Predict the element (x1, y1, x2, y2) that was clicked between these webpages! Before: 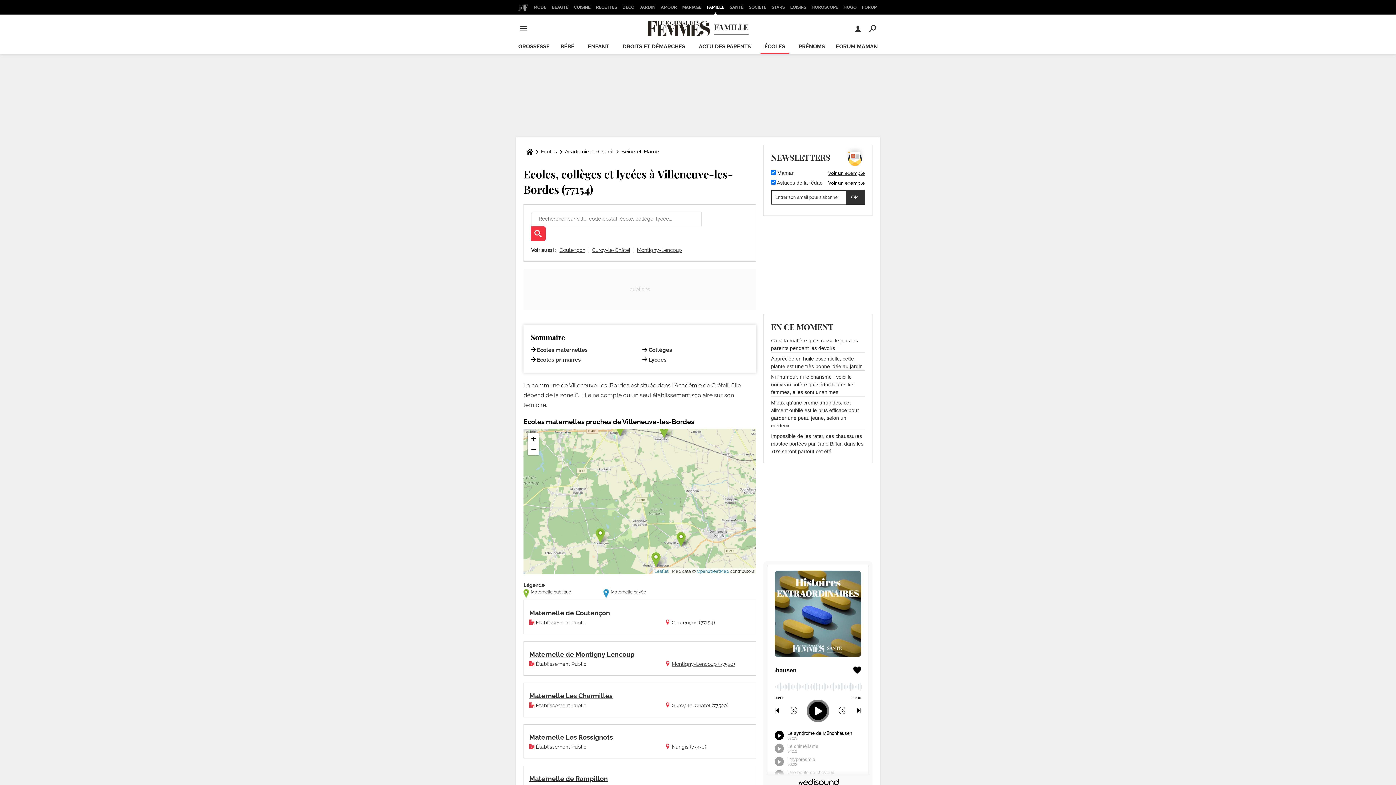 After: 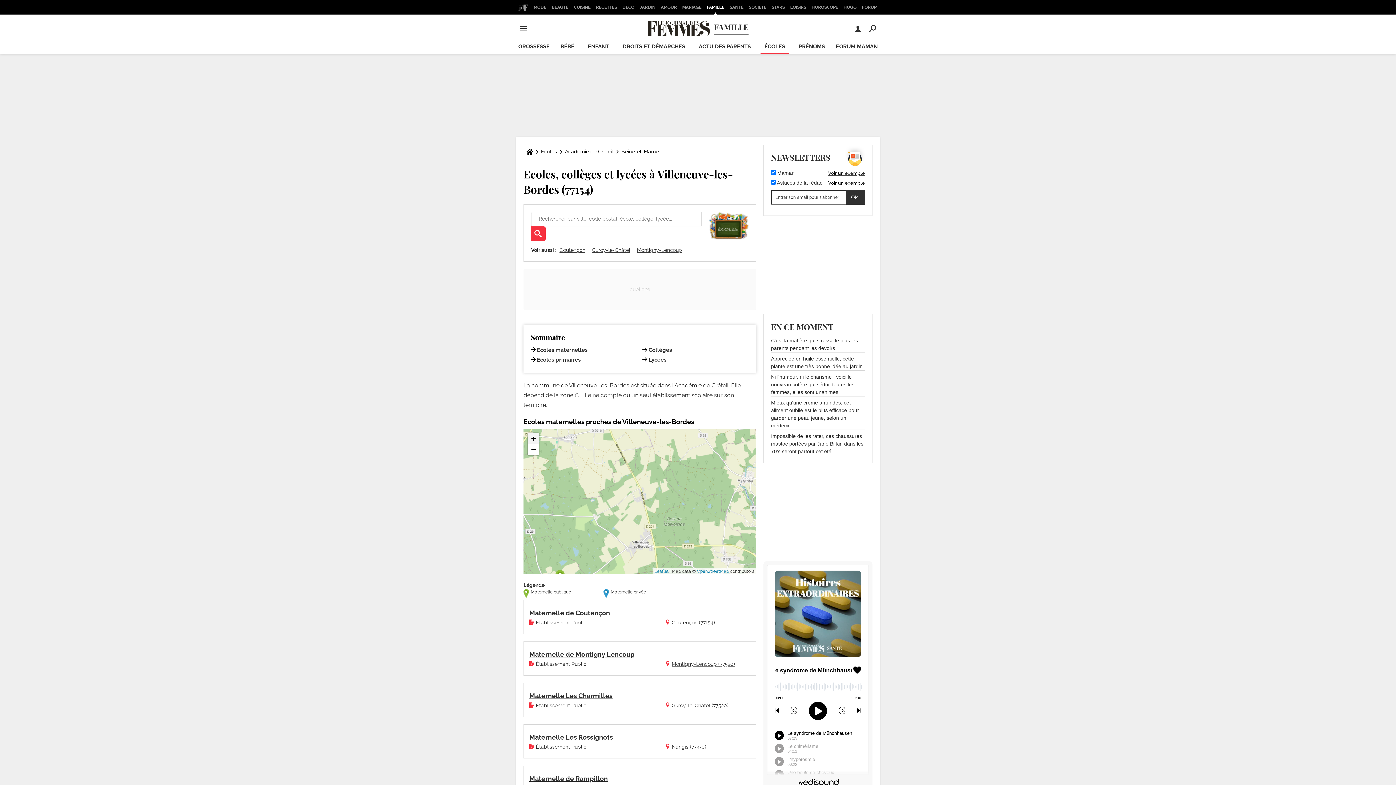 Action: bbox: (528, 433, 538, 444) label: Zoom in